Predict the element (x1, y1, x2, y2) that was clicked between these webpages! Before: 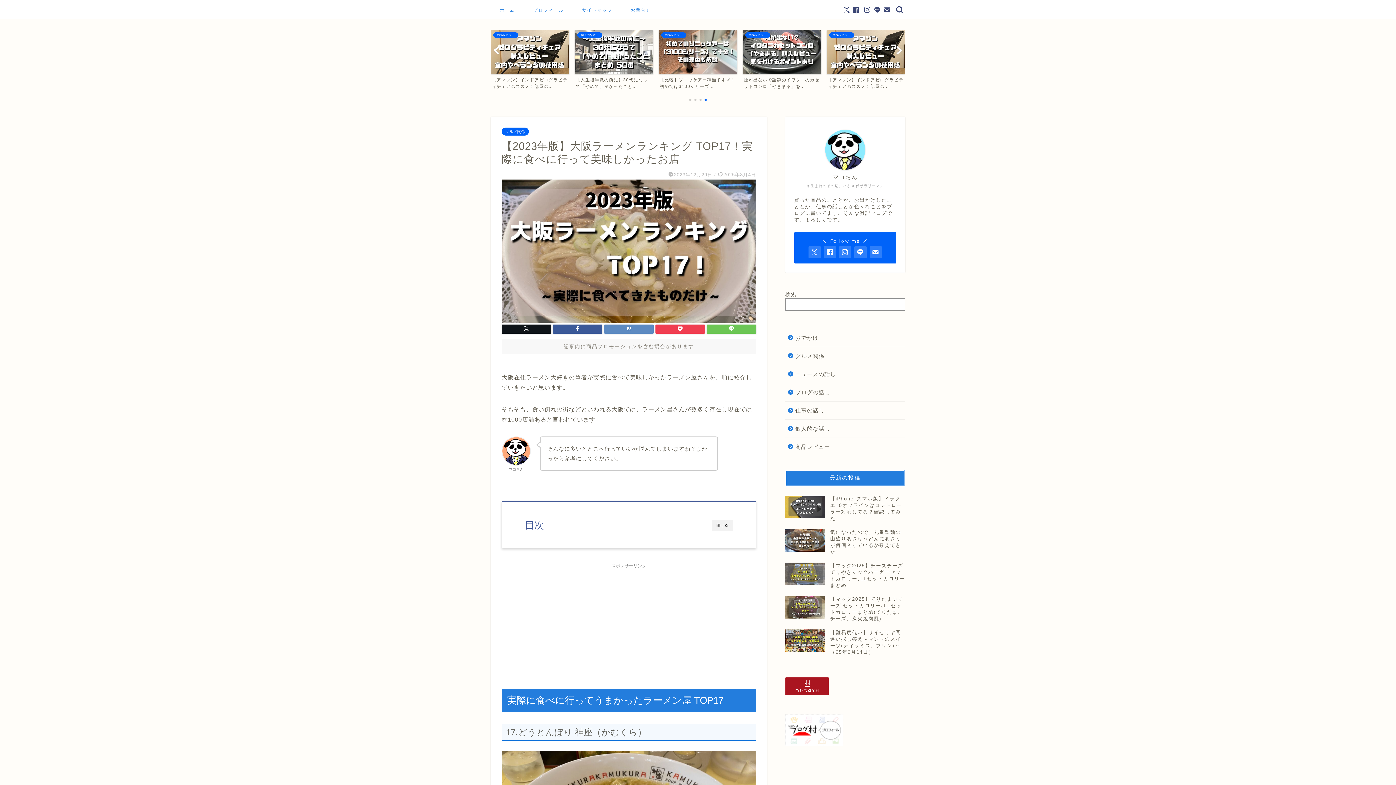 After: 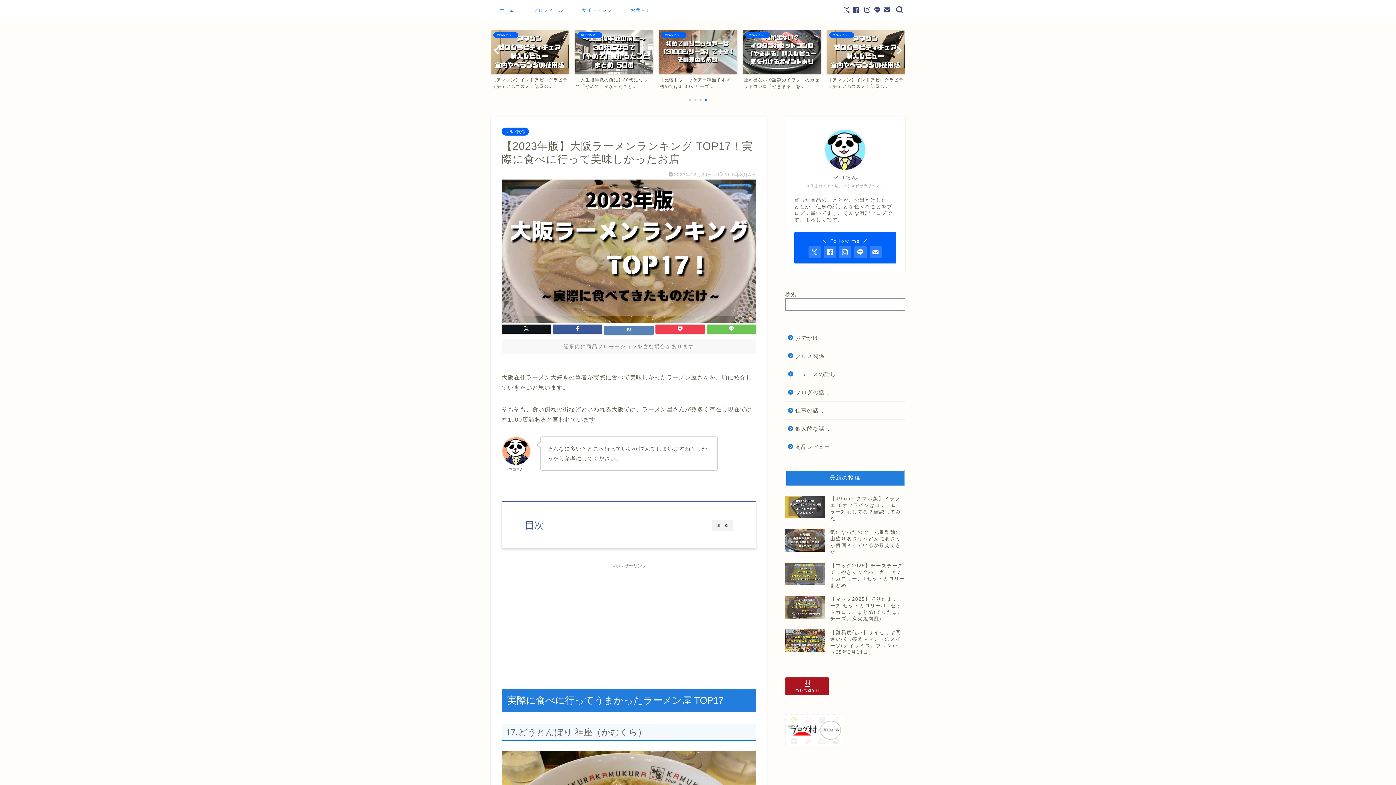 Action: bbox: (604, 324, 653, 333)